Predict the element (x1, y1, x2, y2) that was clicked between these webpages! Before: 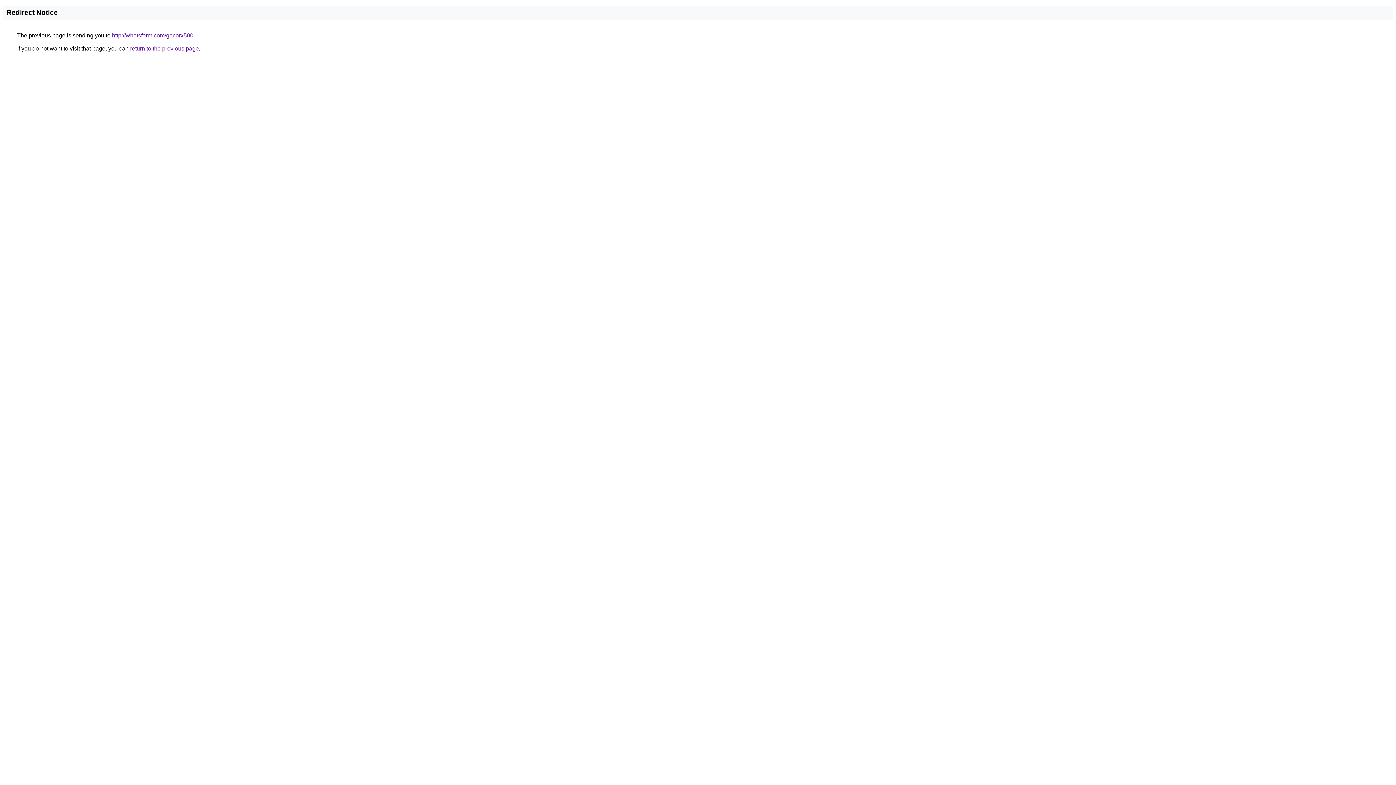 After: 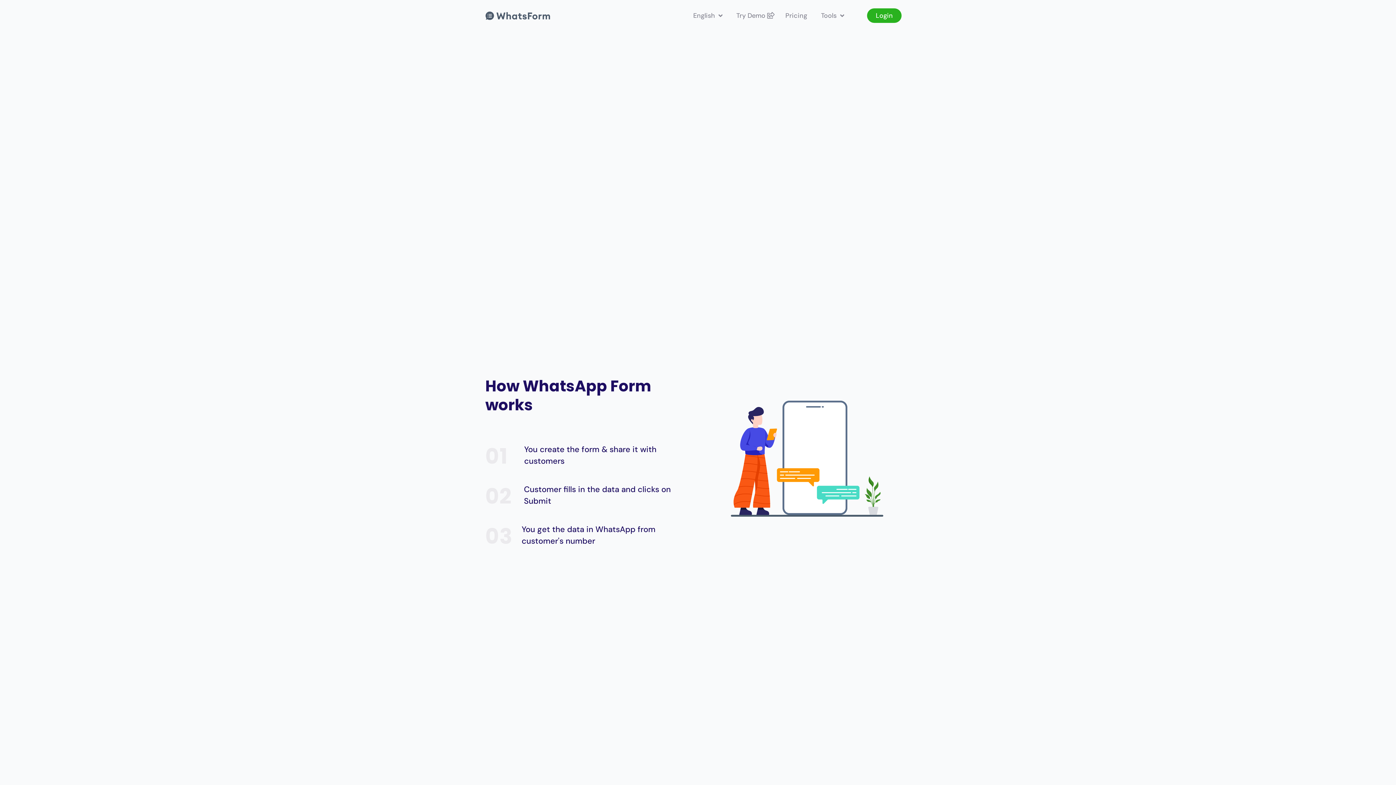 Action: bbox: (112, 32, 193, 38) label: http://whatsform.com/gacorx500